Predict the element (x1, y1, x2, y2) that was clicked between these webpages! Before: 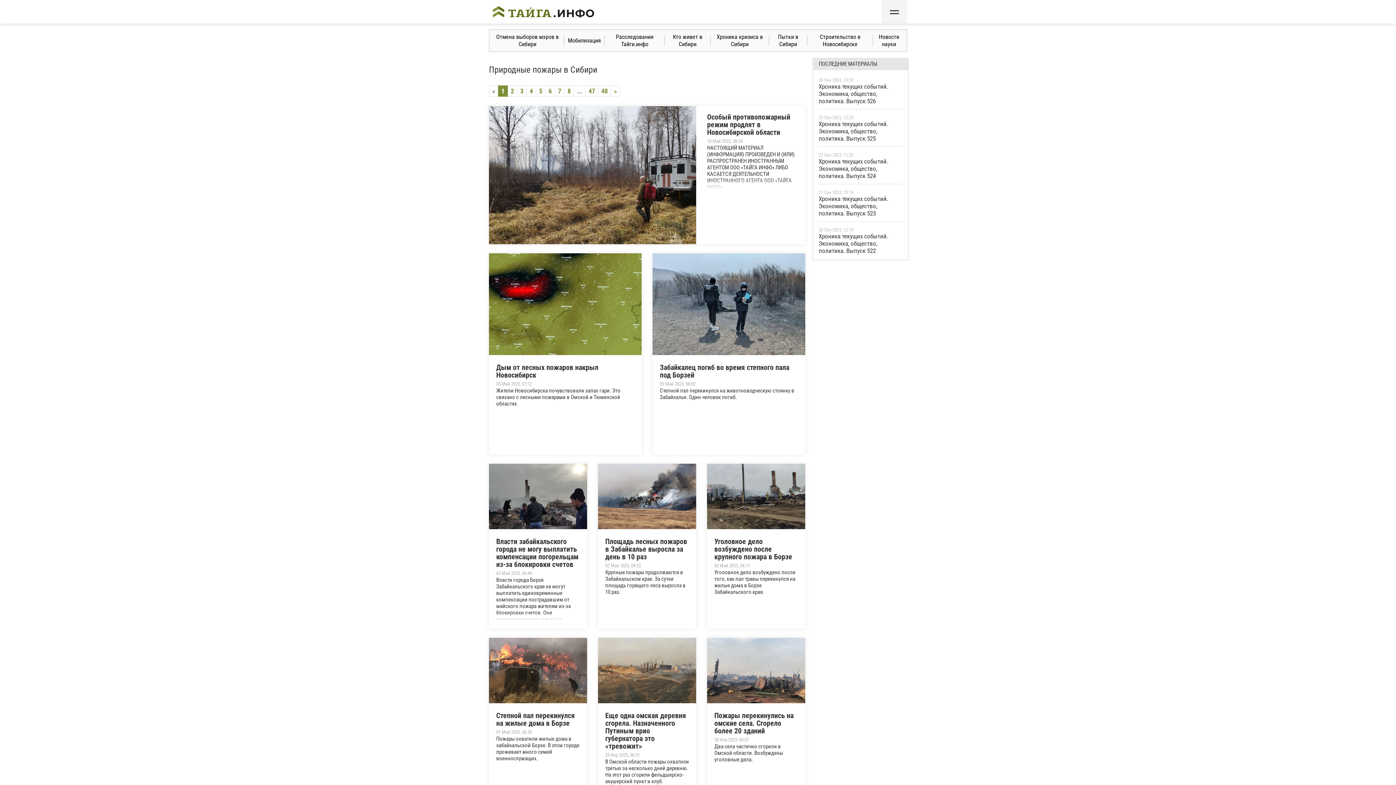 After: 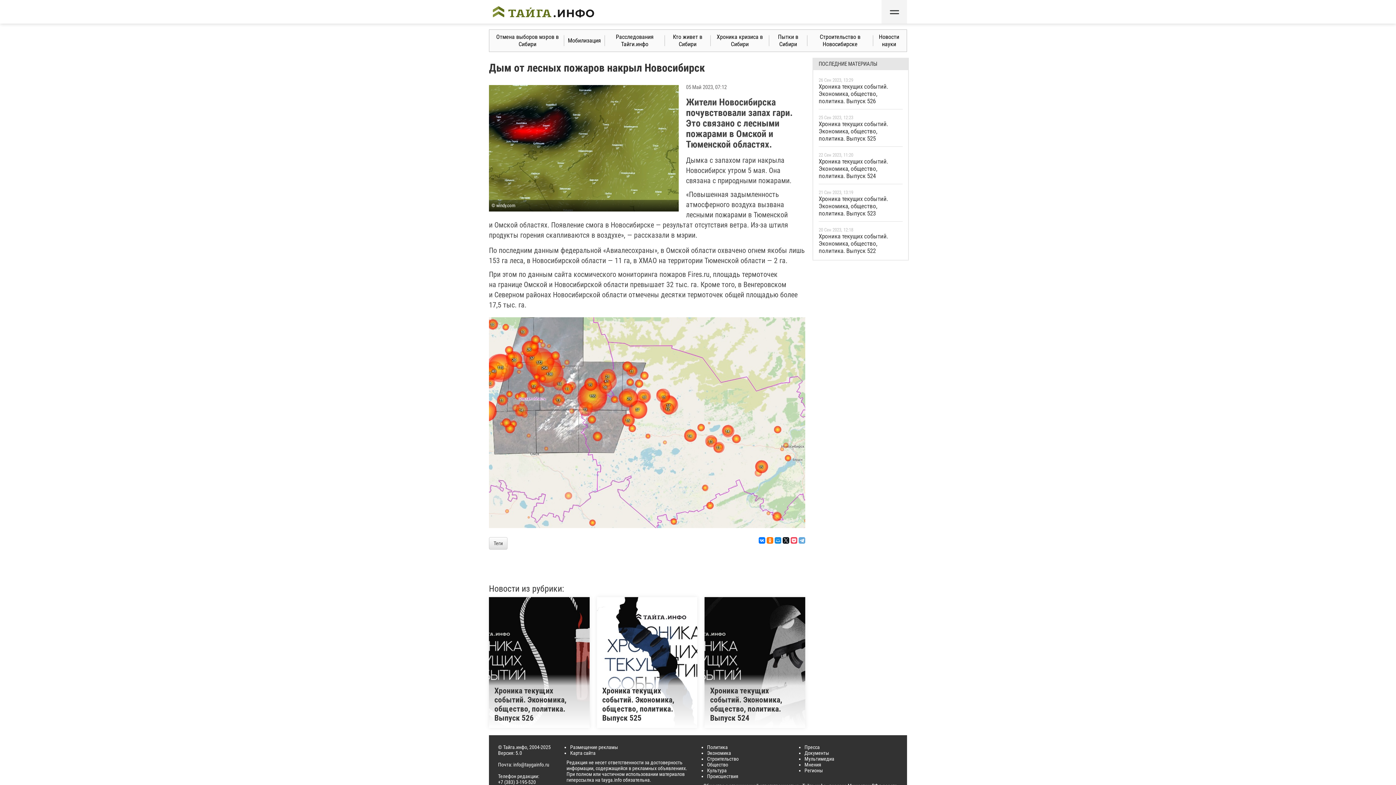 Action: bbox: (489, 253, 641, 454) label: Дым от лесных пожаров накрыл Новосибирск
05 Май 2023, 07:12
Жители Новосибирска почувствовали запах гари. Это связано с лесными пожарами в Омской и Тюменской областях.